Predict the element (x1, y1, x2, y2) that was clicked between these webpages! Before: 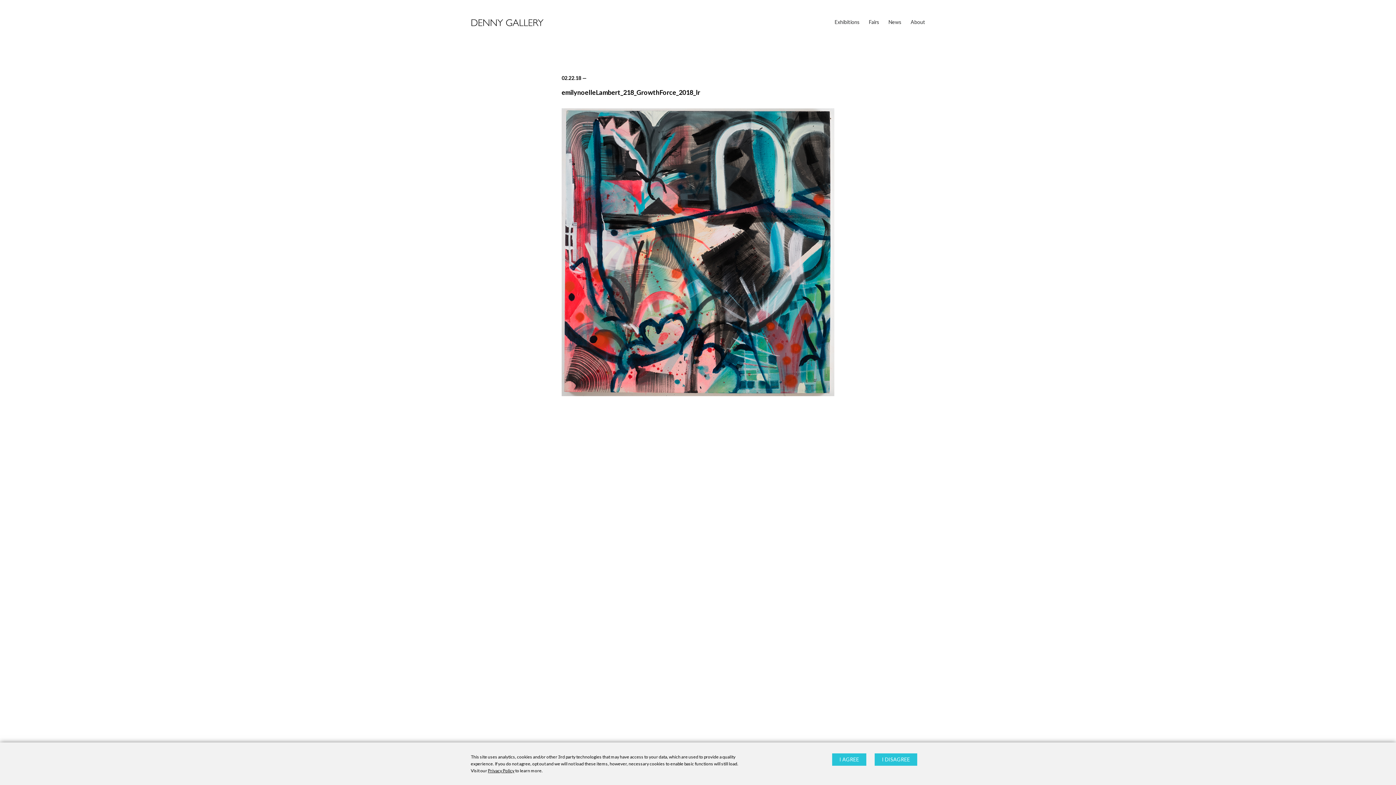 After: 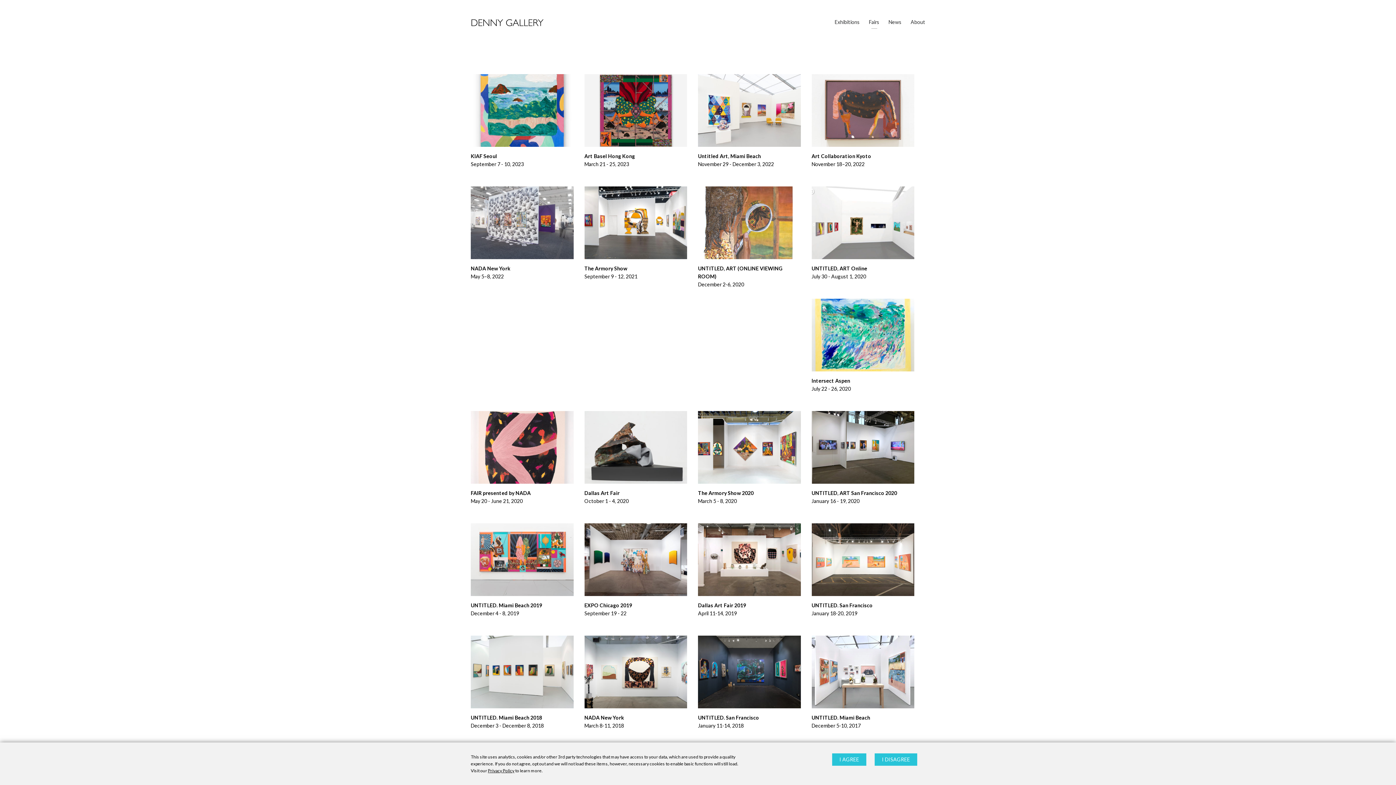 Action: bbox: (869, 18, 879, 25) label: Fairs